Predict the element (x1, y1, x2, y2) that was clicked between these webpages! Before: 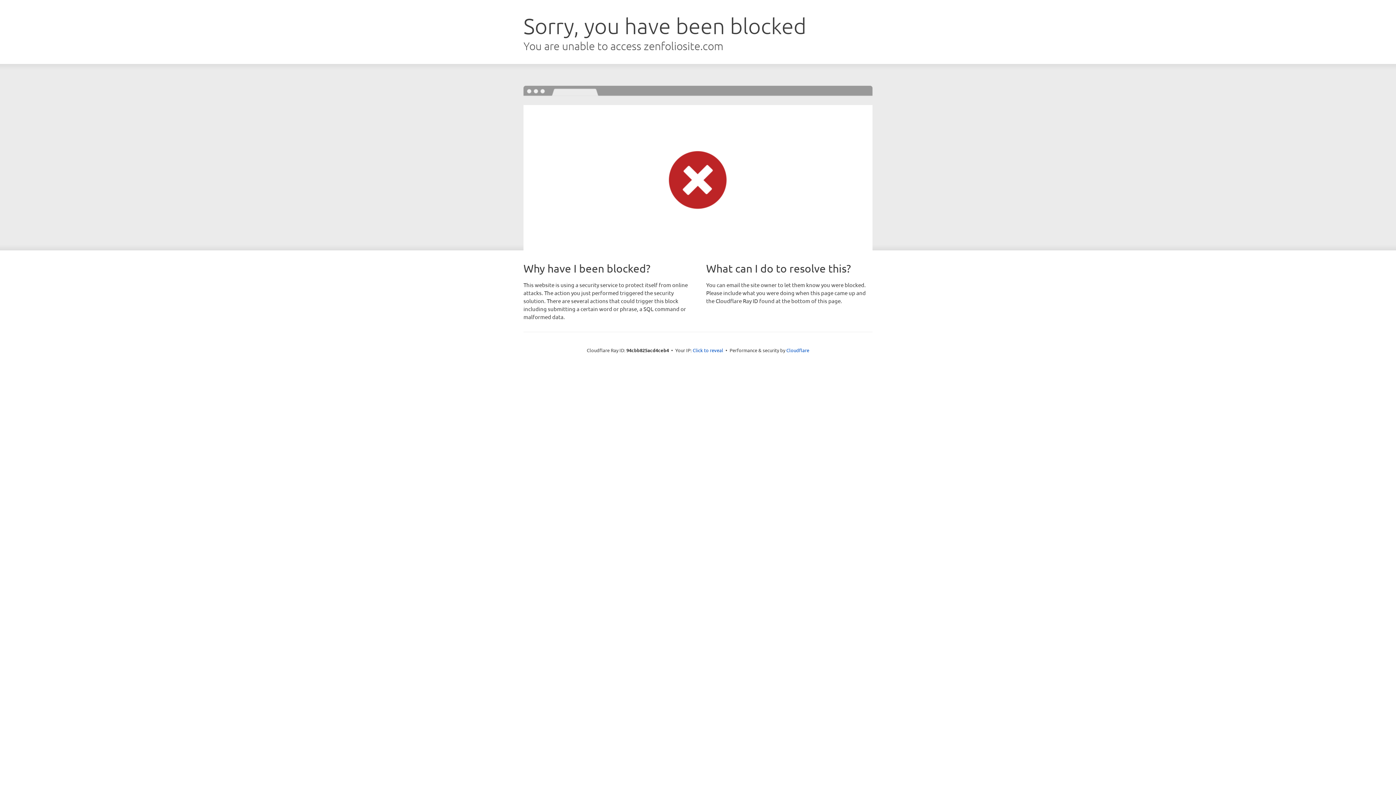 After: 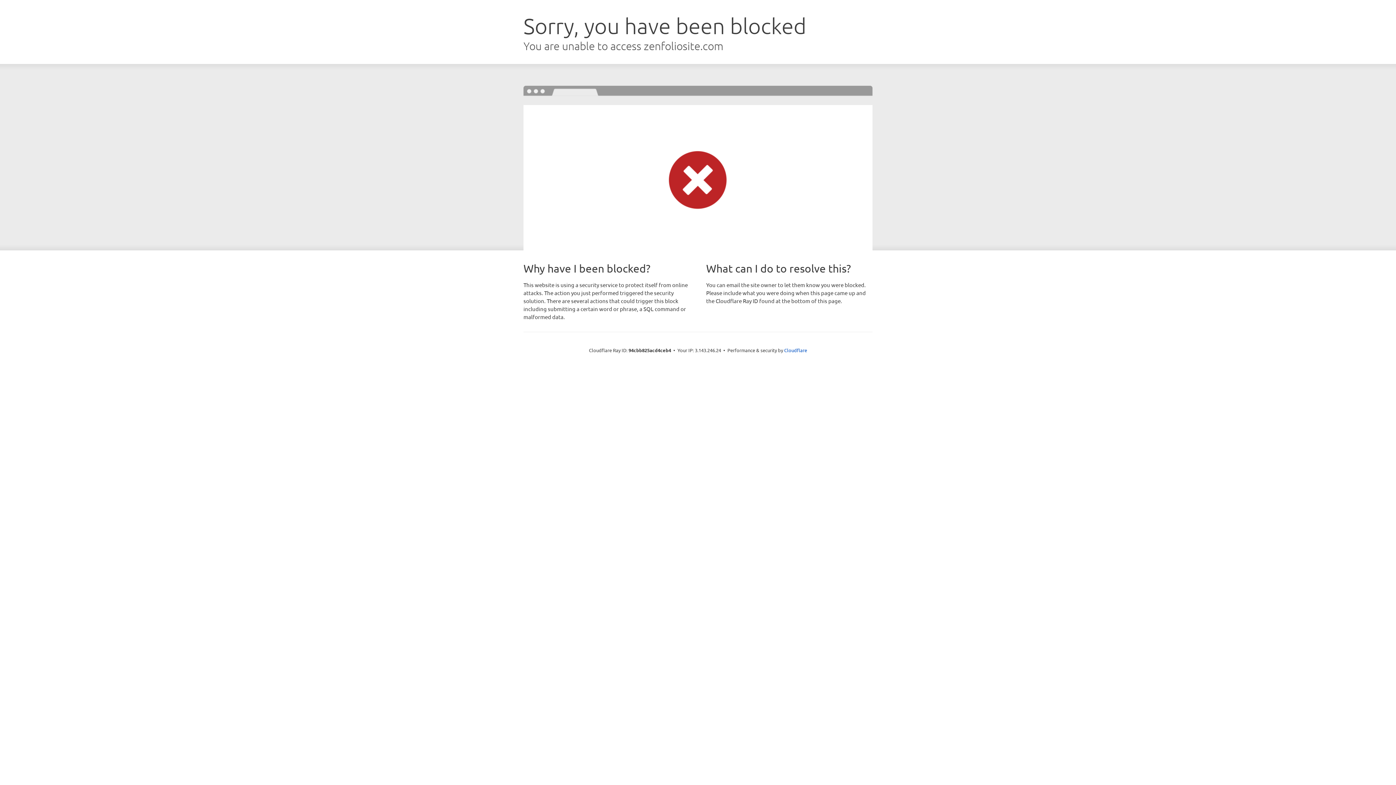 Action: label: Click to reveal bbox: (692, 346, 723, 353)